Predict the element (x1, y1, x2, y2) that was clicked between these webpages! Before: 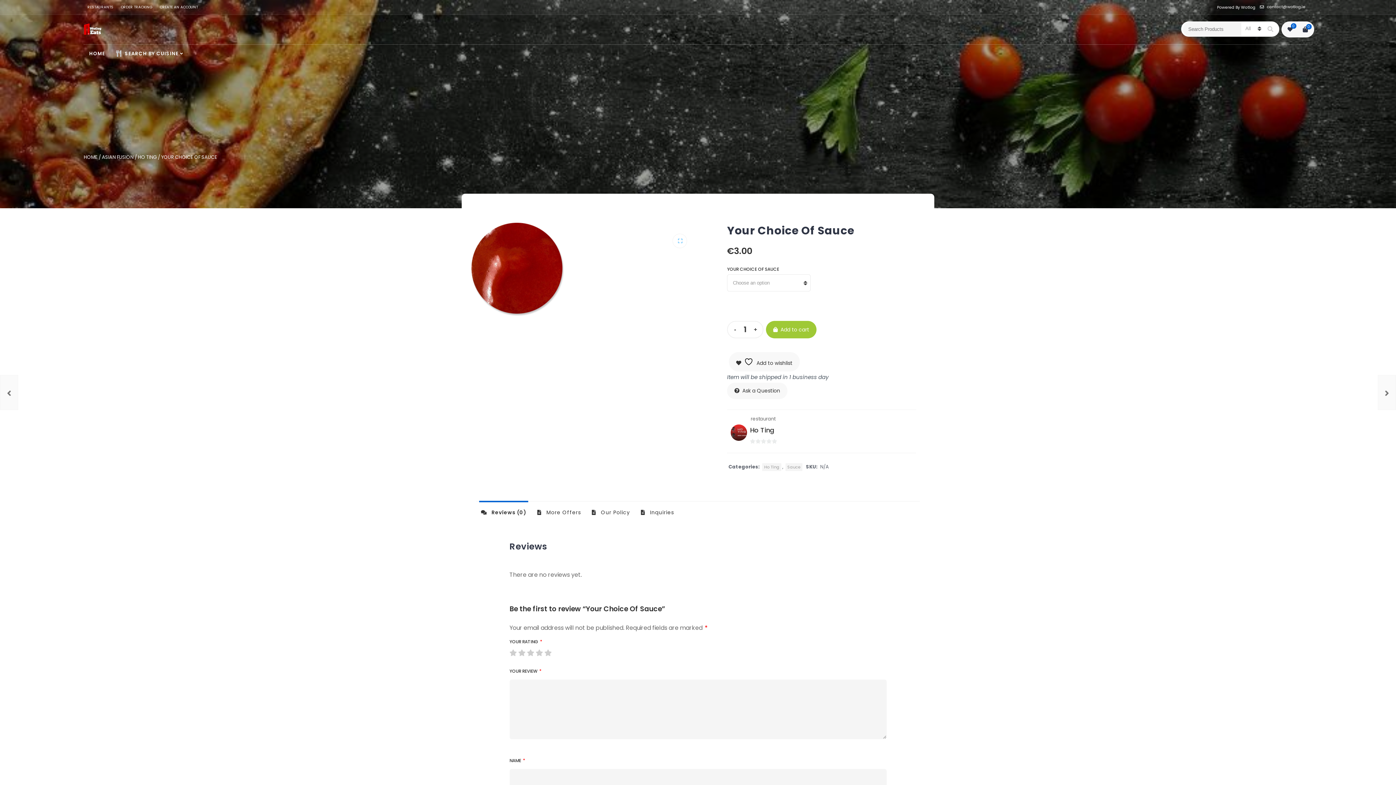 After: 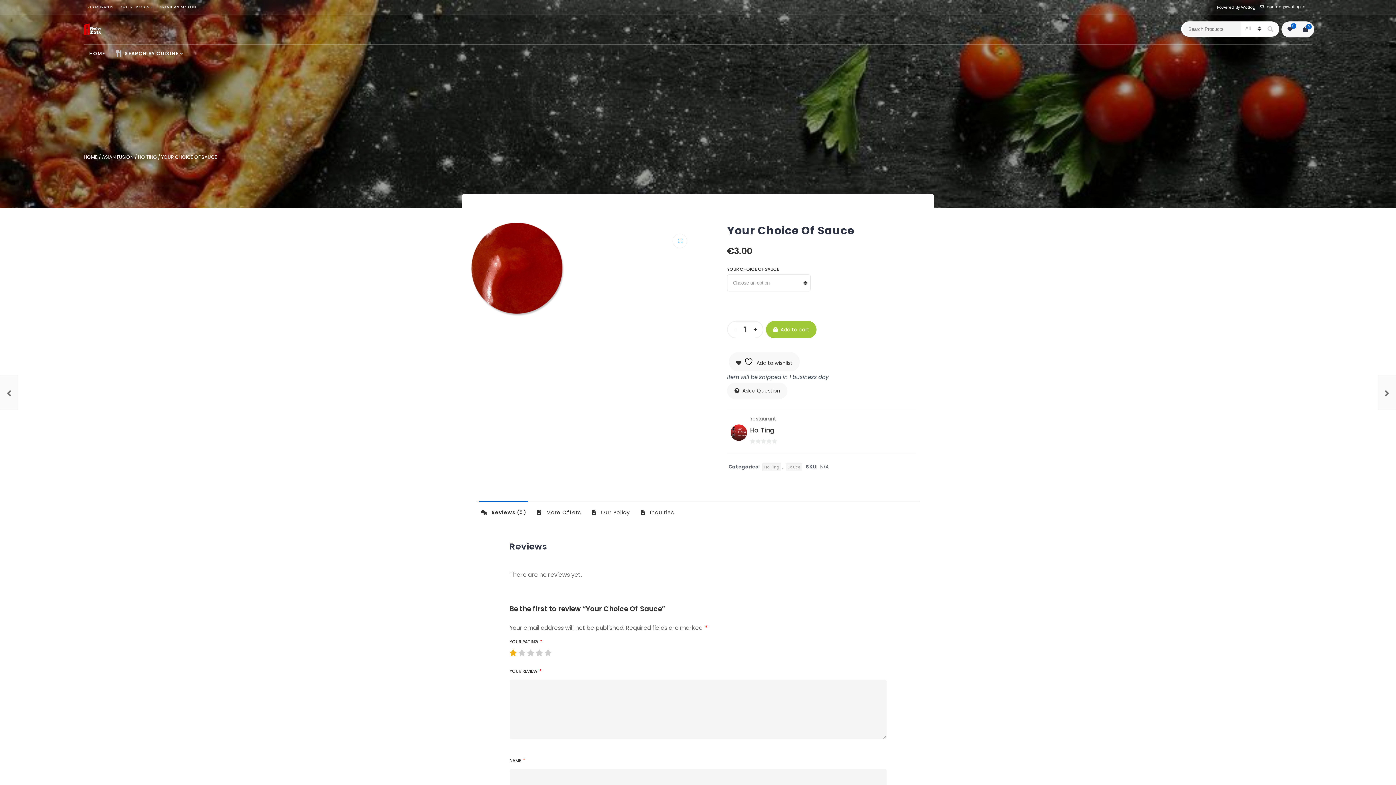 Action: bbox: (509, 647, 518, 656) label: 1 of 5 stars